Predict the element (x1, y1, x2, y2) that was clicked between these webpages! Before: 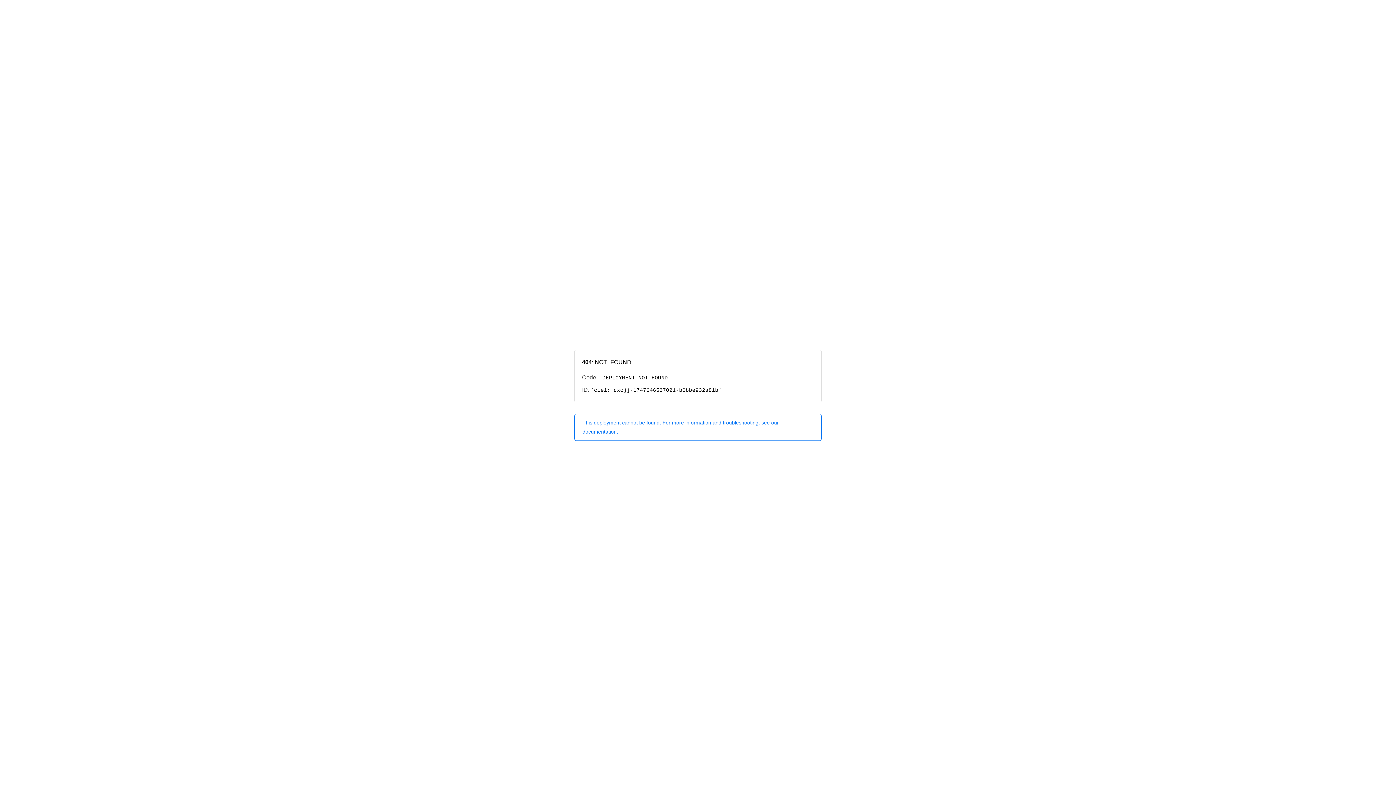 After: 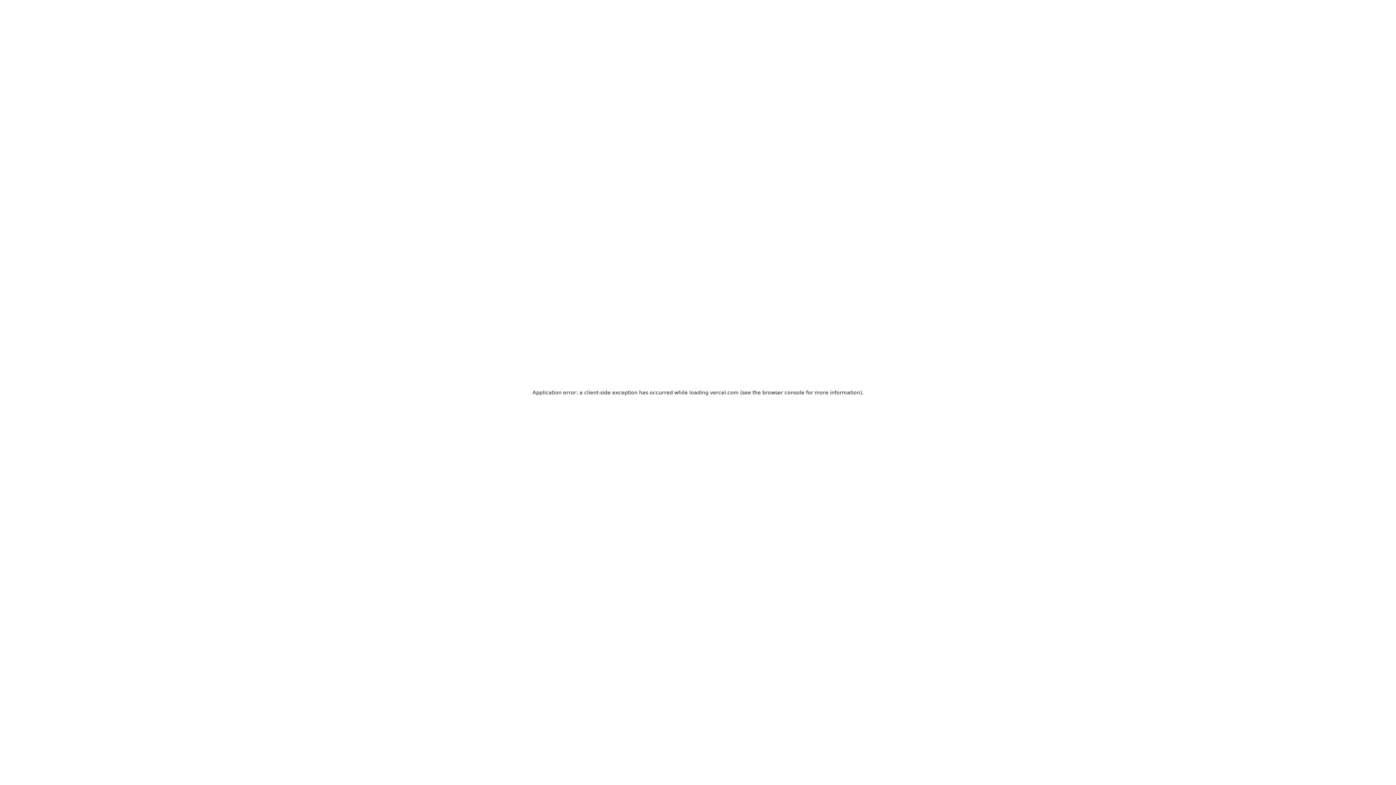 Action: label: This deployment cannot be found. For more information and troubleshooting, see our documentation. bbox: (574, 414, 821, 440)